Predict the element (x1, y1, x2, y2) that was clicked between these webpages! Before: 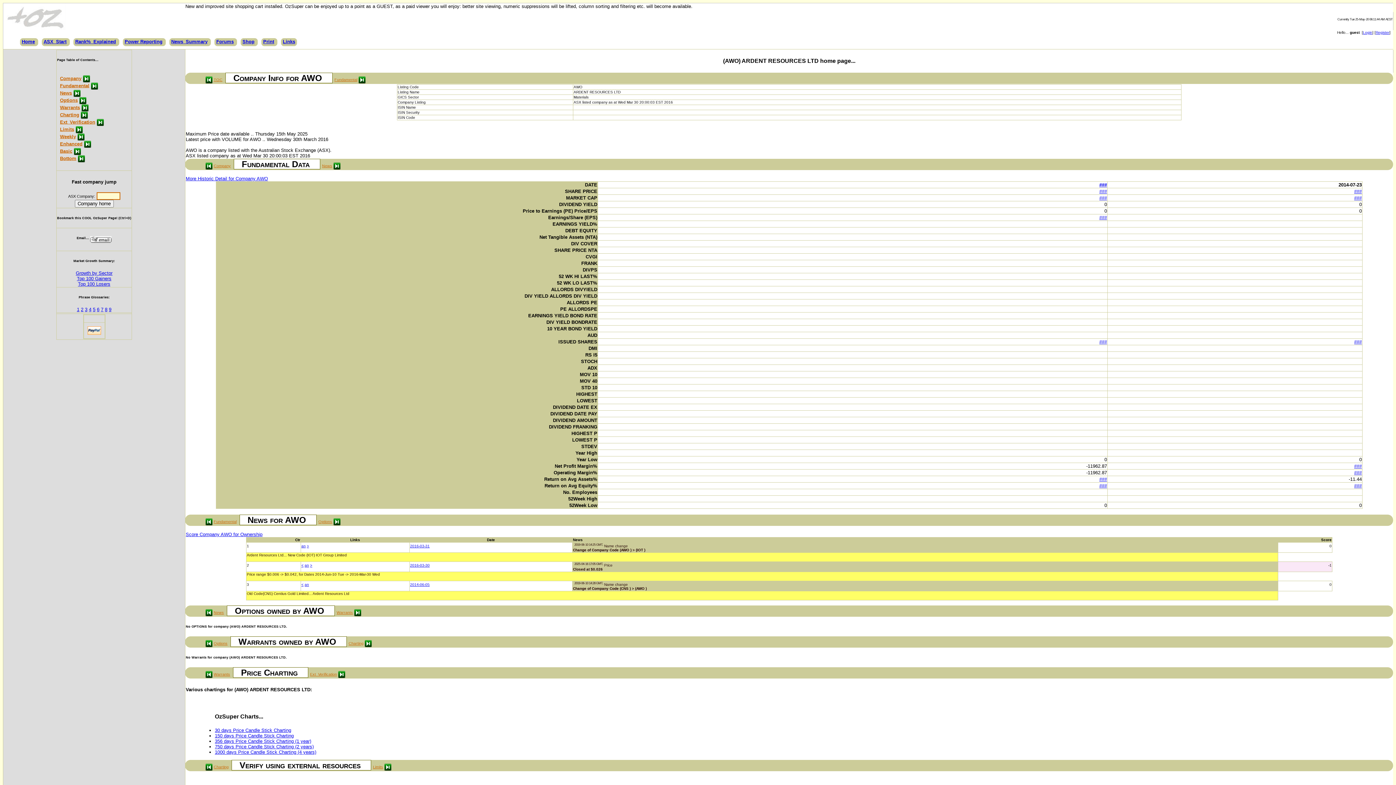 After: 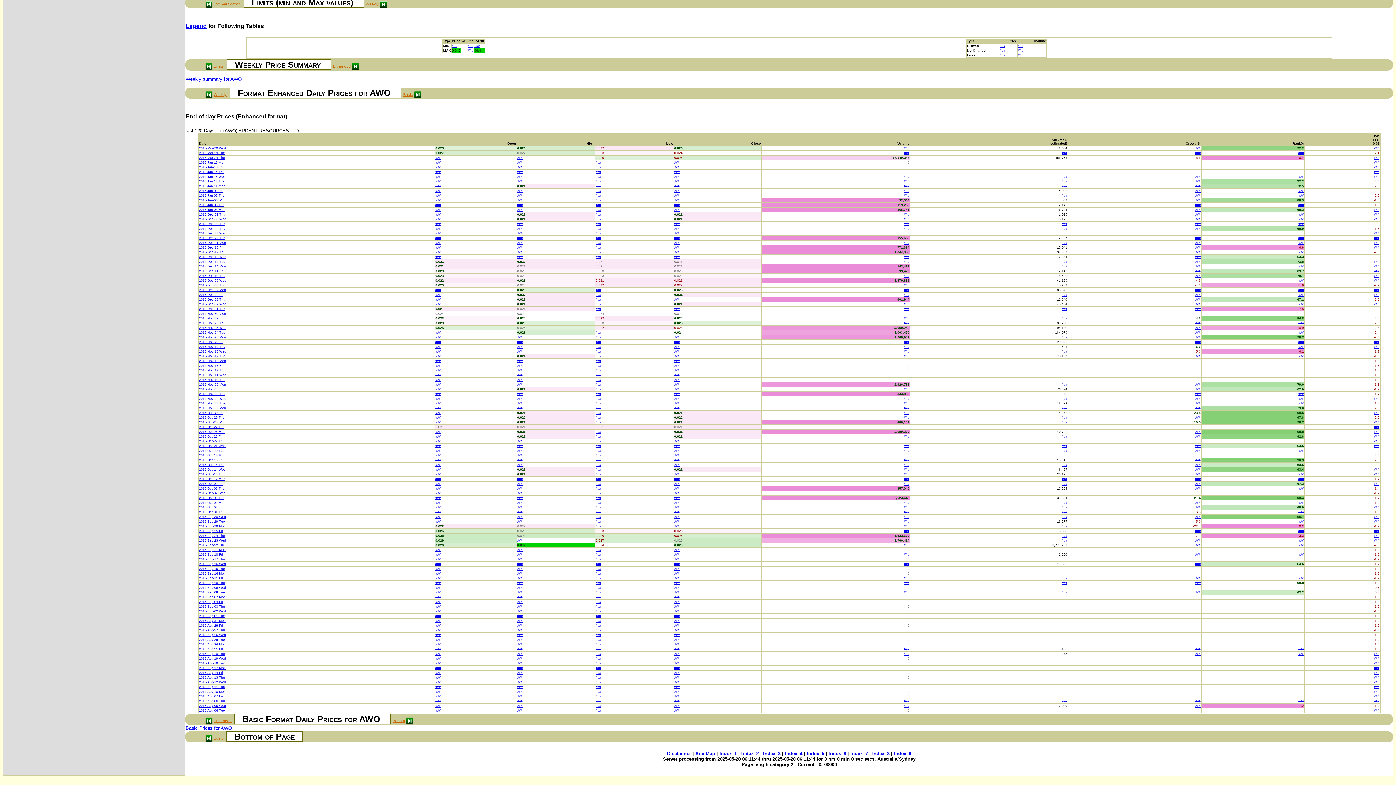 Action: bbox: (77, 155, 85, 161)